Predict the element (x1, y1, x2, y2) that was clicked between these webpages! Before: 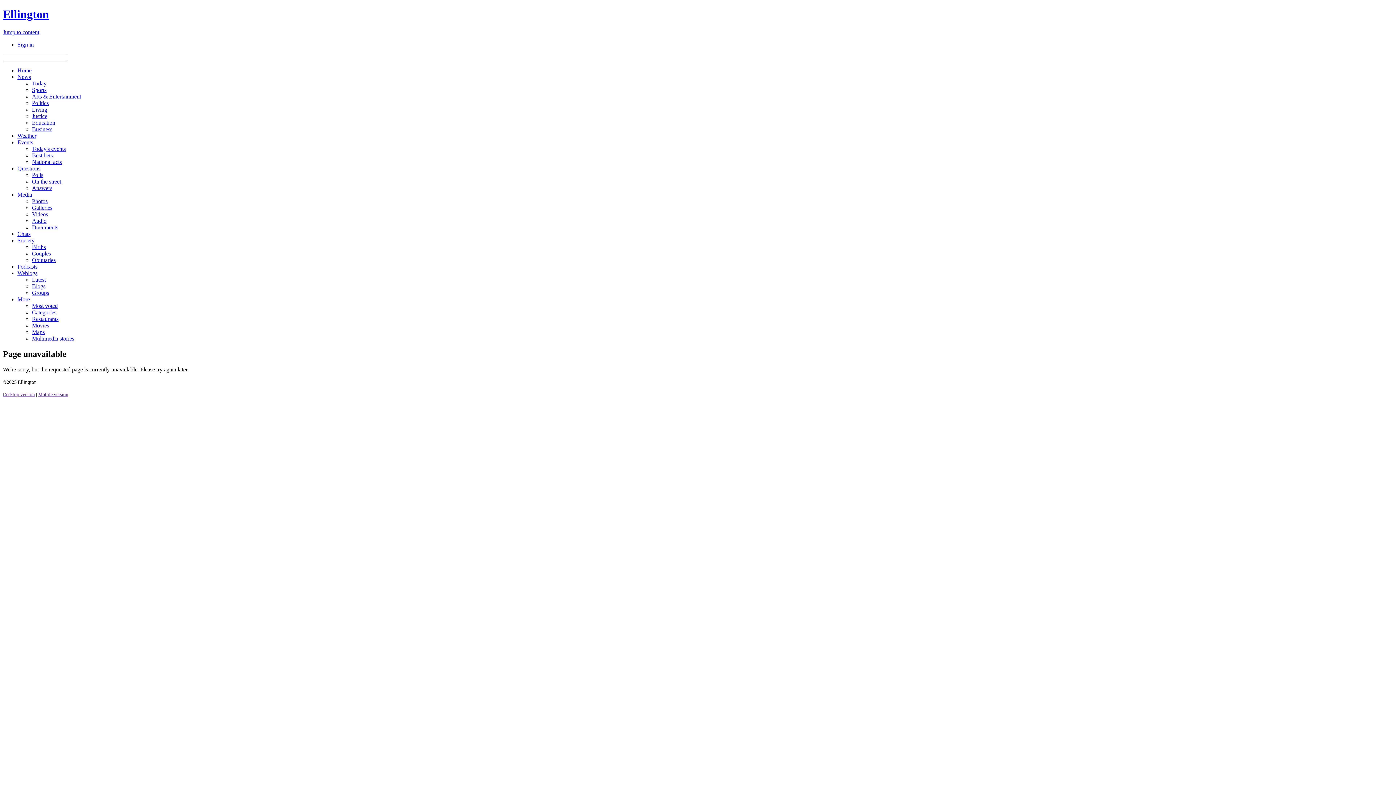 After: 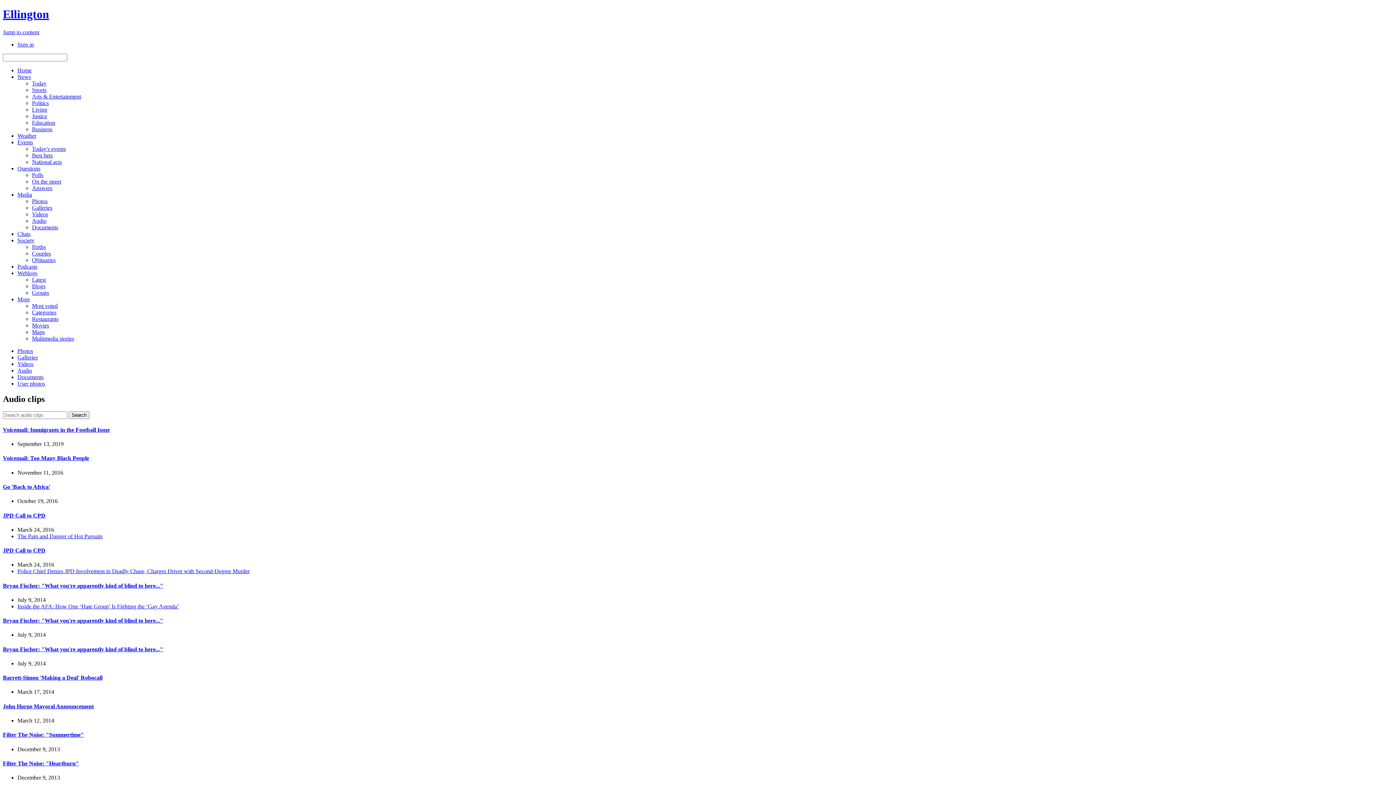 Action: bbox: (32, 217, 46, 223) label: Audio